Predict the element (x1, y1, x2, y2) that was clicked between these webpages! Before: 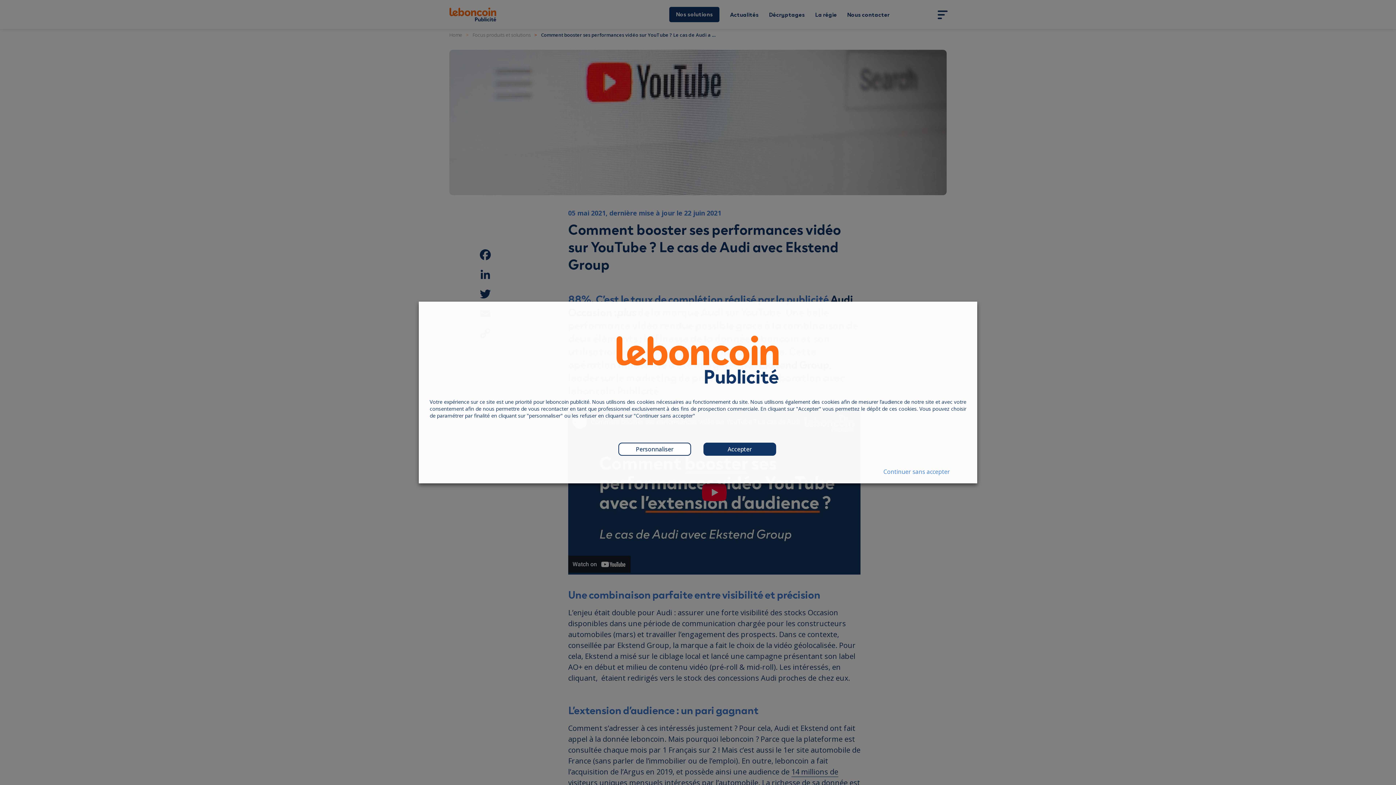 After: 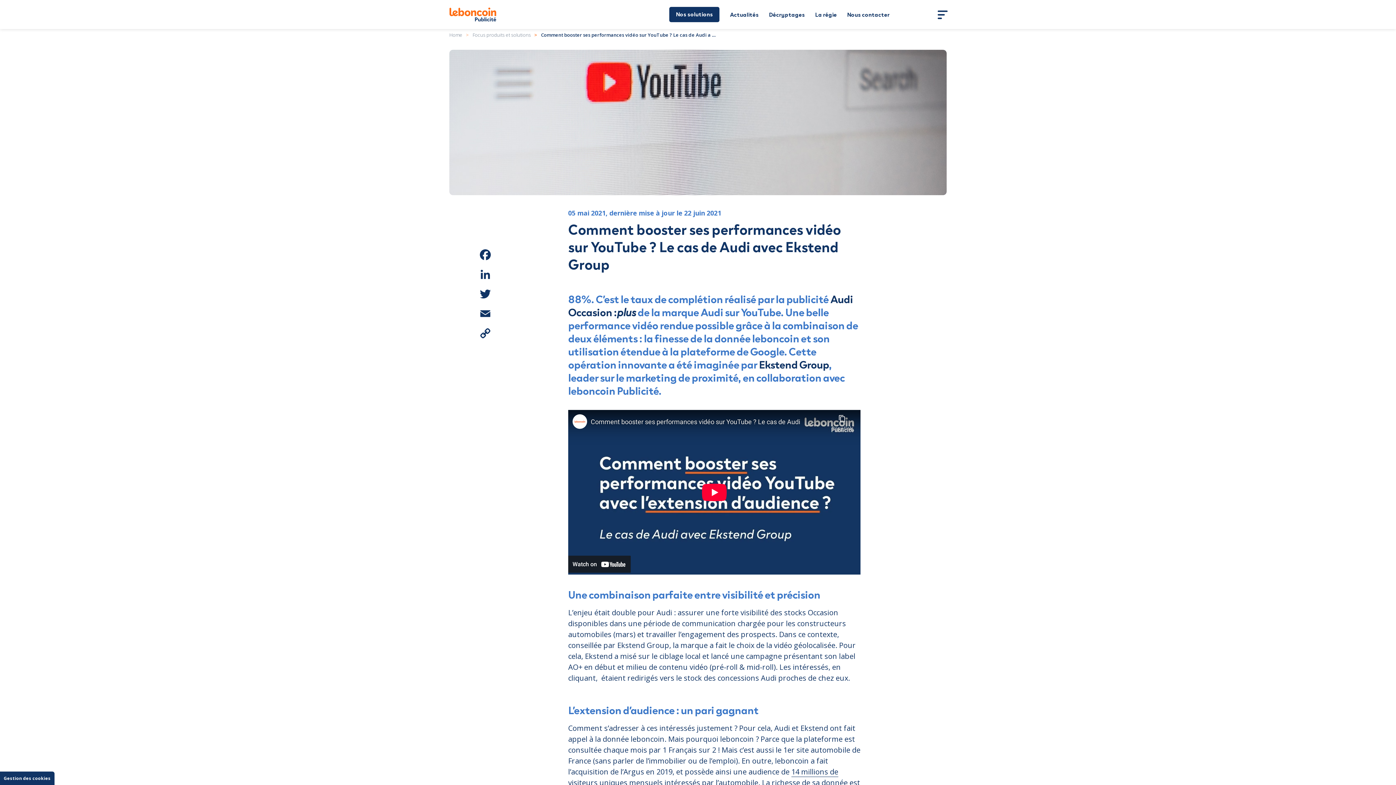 Action: label: Continuer sans accepter bbox: (874, 465, 959, 478)